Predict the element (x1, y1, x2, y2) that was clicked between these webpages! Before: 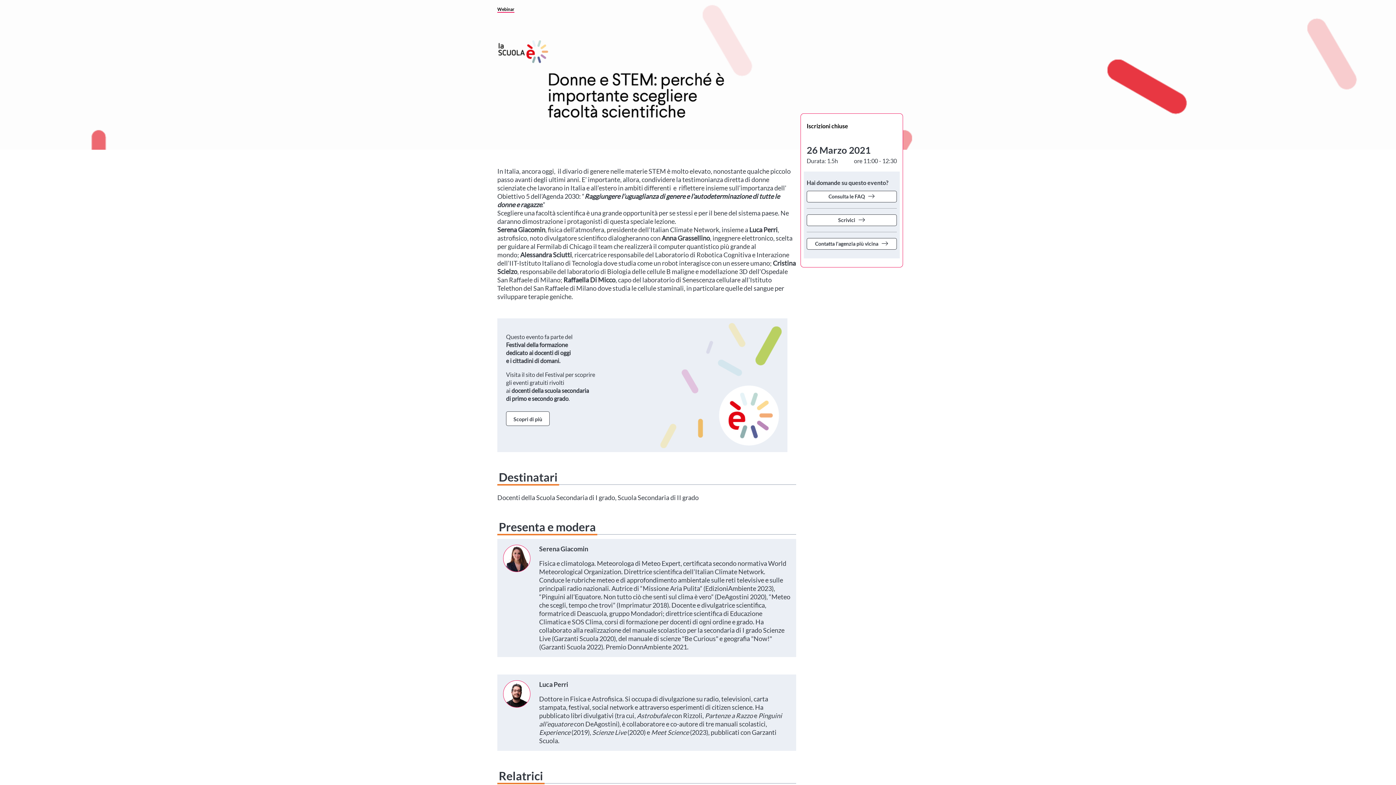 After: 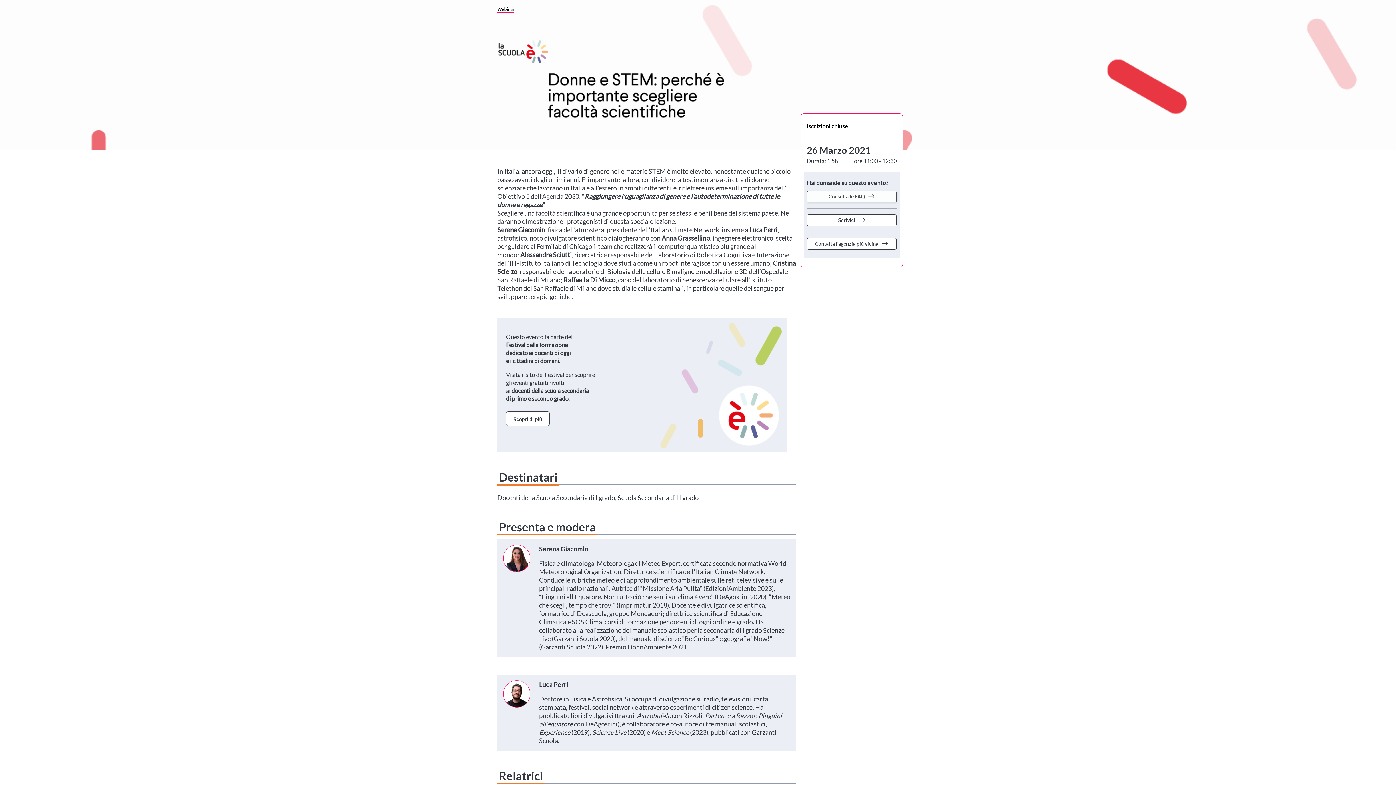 Action: bbox: (806, 191, 897, 202) label: Consulta le FAQ